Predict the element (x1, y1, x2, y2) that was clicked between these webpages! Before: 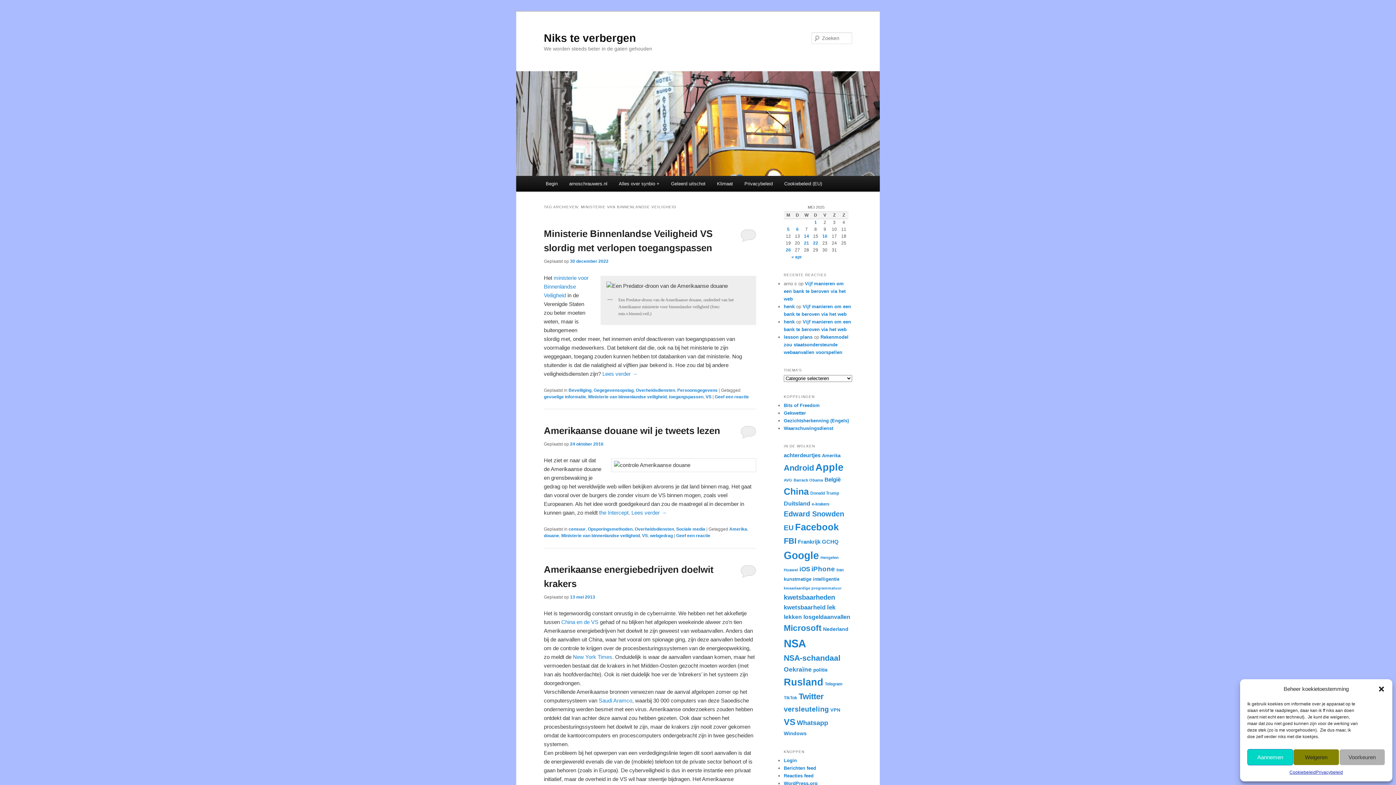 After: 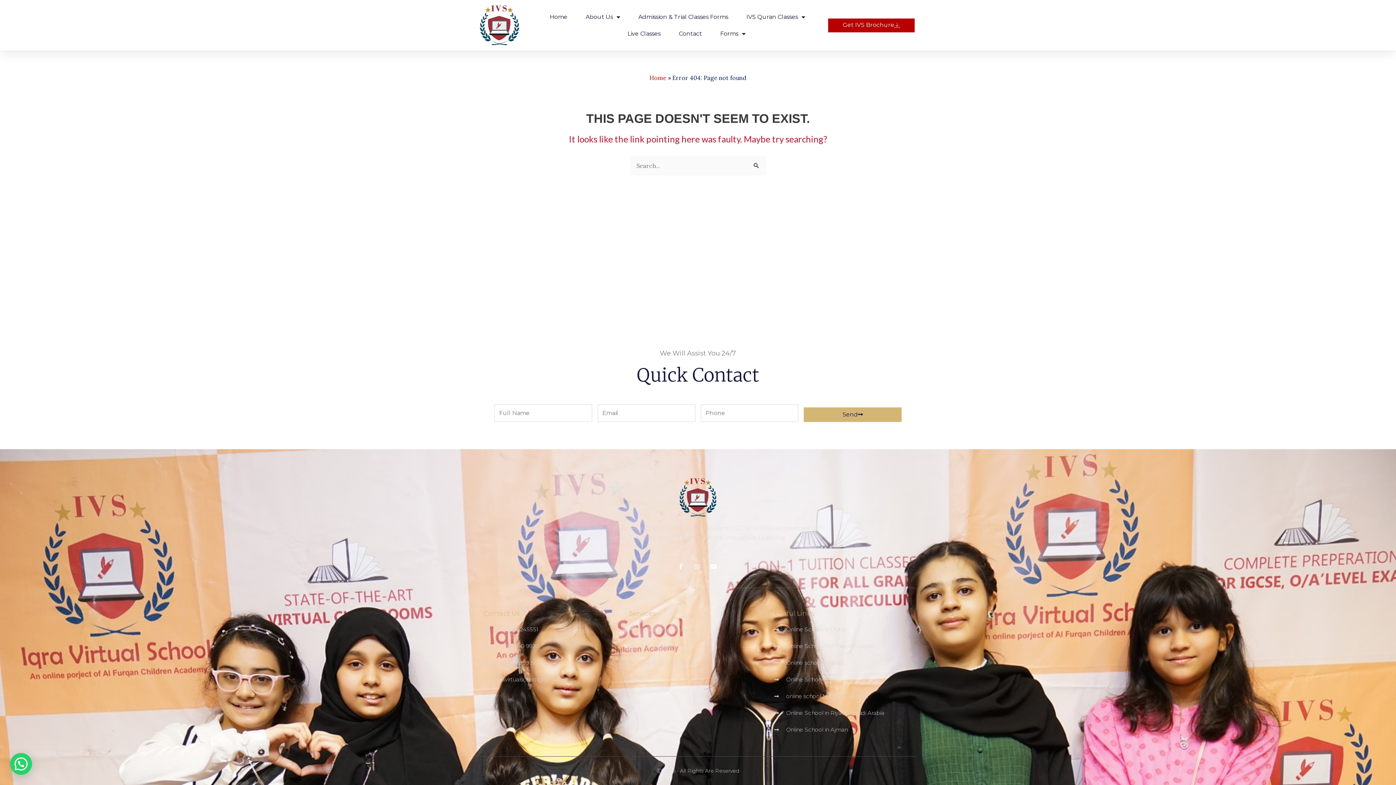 Action: label: lesson plans bbox: (784, 334, 812, 339)